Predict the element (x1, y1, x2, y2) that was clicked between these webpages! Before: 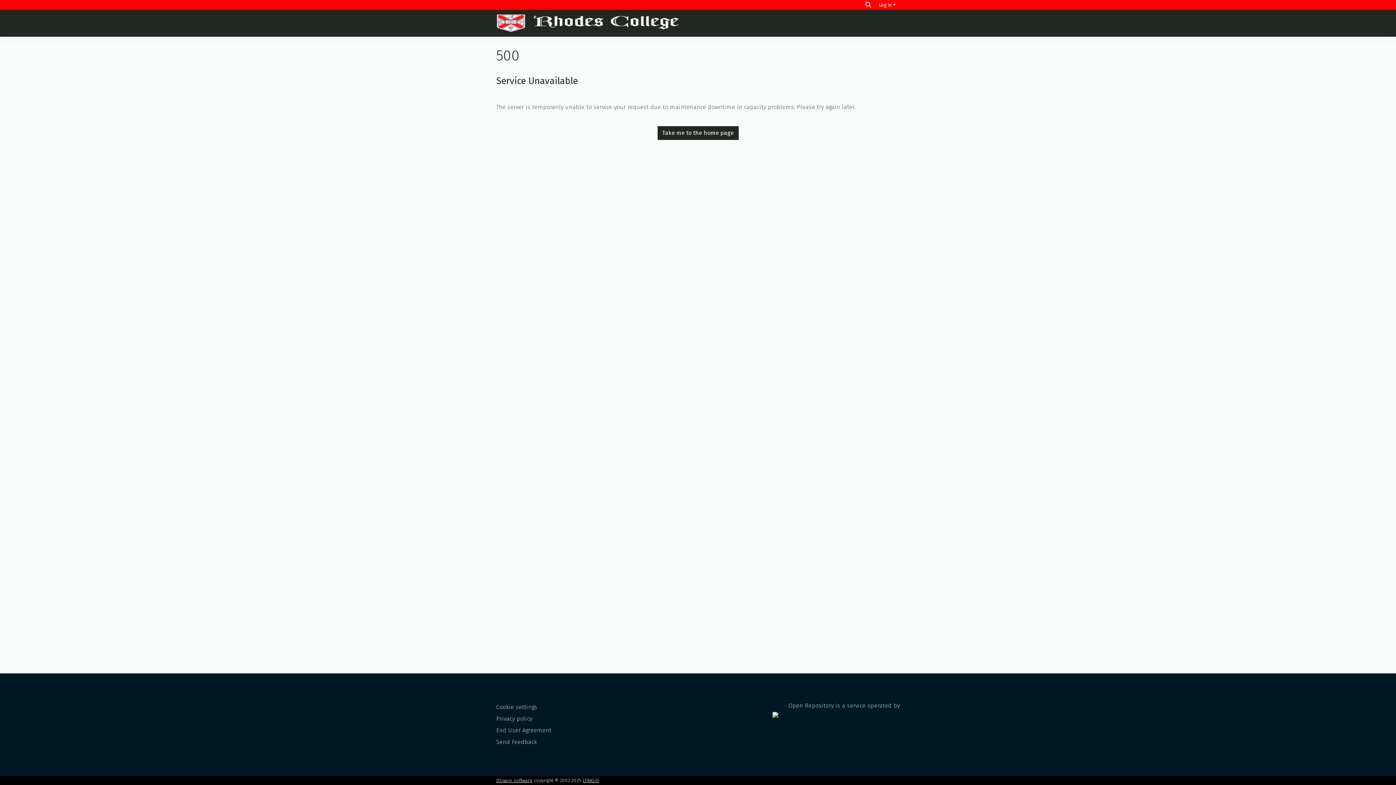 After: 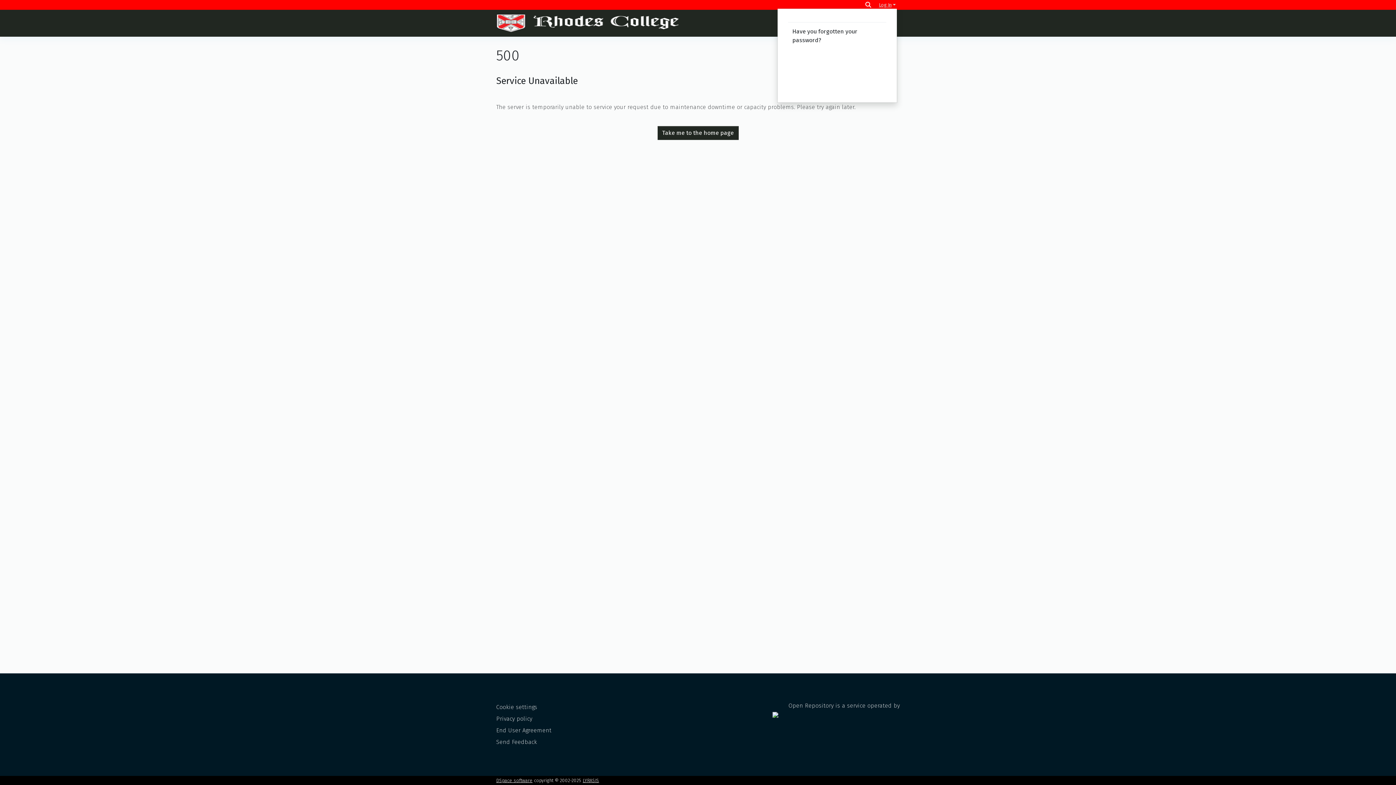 Action: label: Log In bbox: (877, 2, 897, 7)